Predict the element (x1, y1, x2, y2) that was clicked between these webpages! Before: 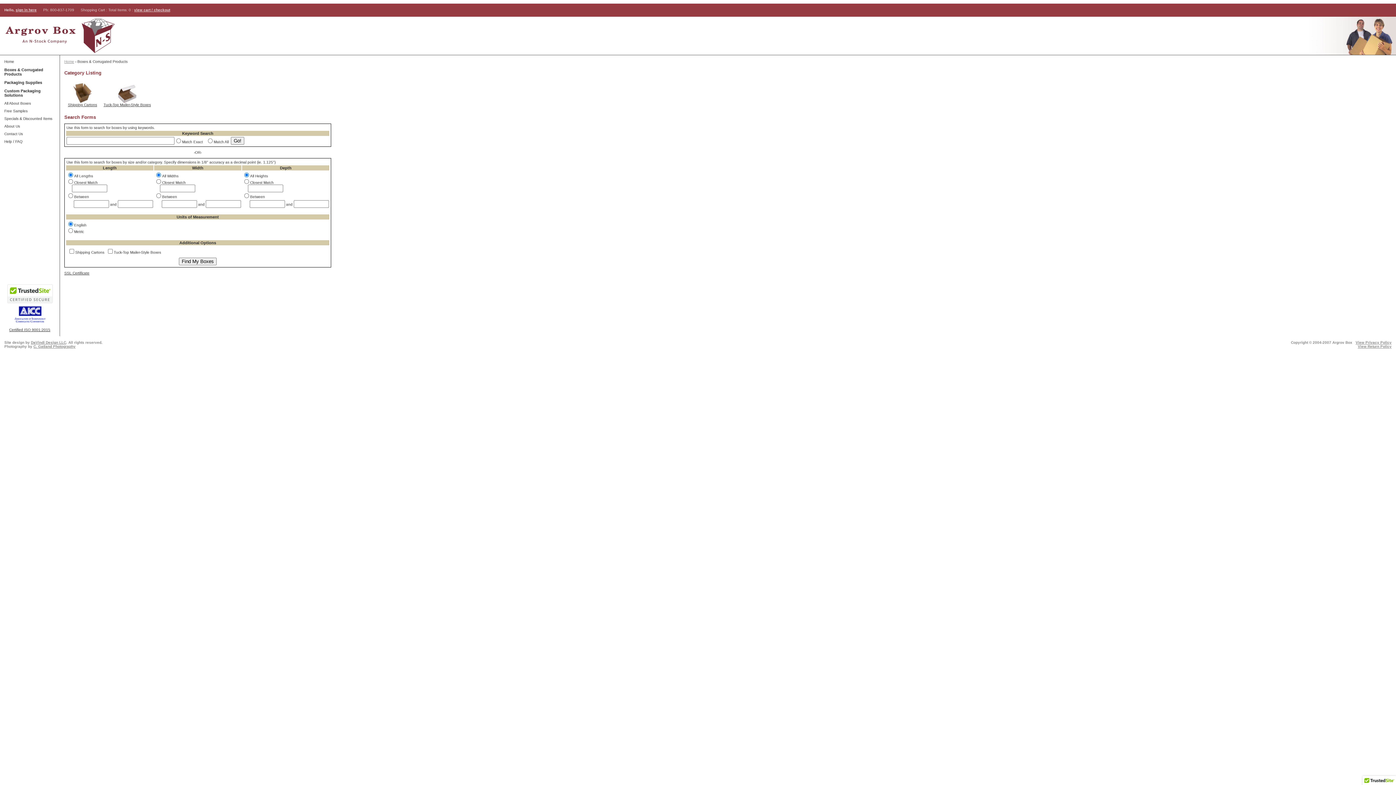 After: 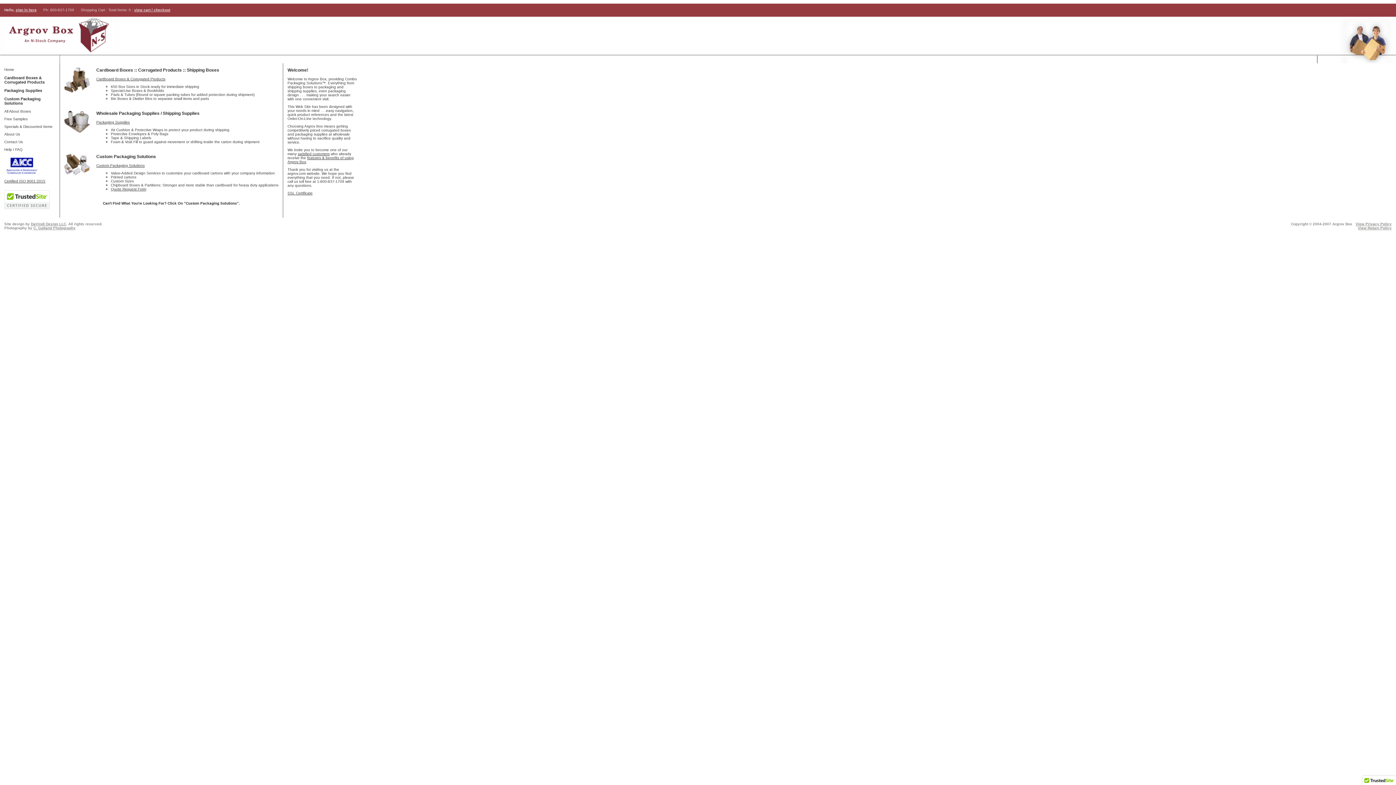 Action: bbox: (64, 59, 74, 63) label: Home